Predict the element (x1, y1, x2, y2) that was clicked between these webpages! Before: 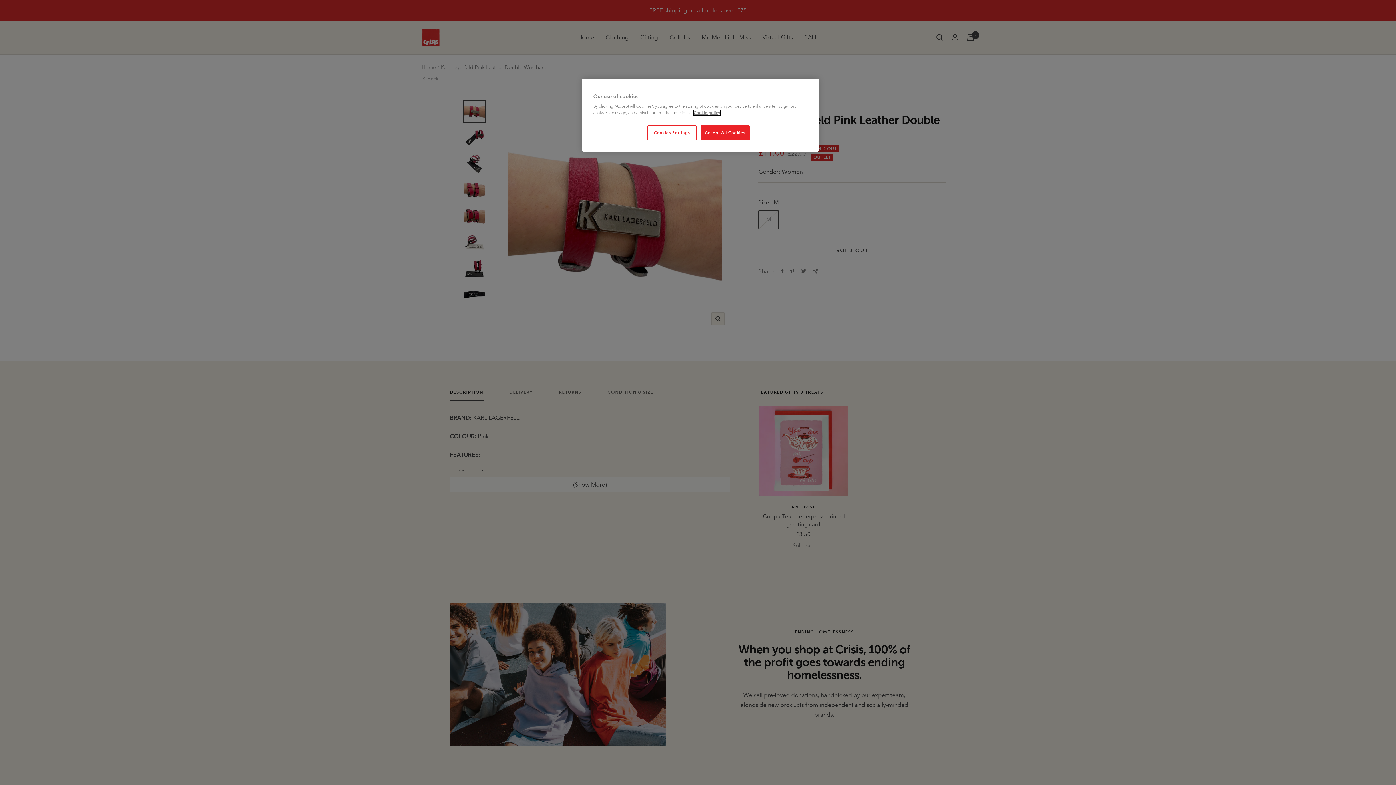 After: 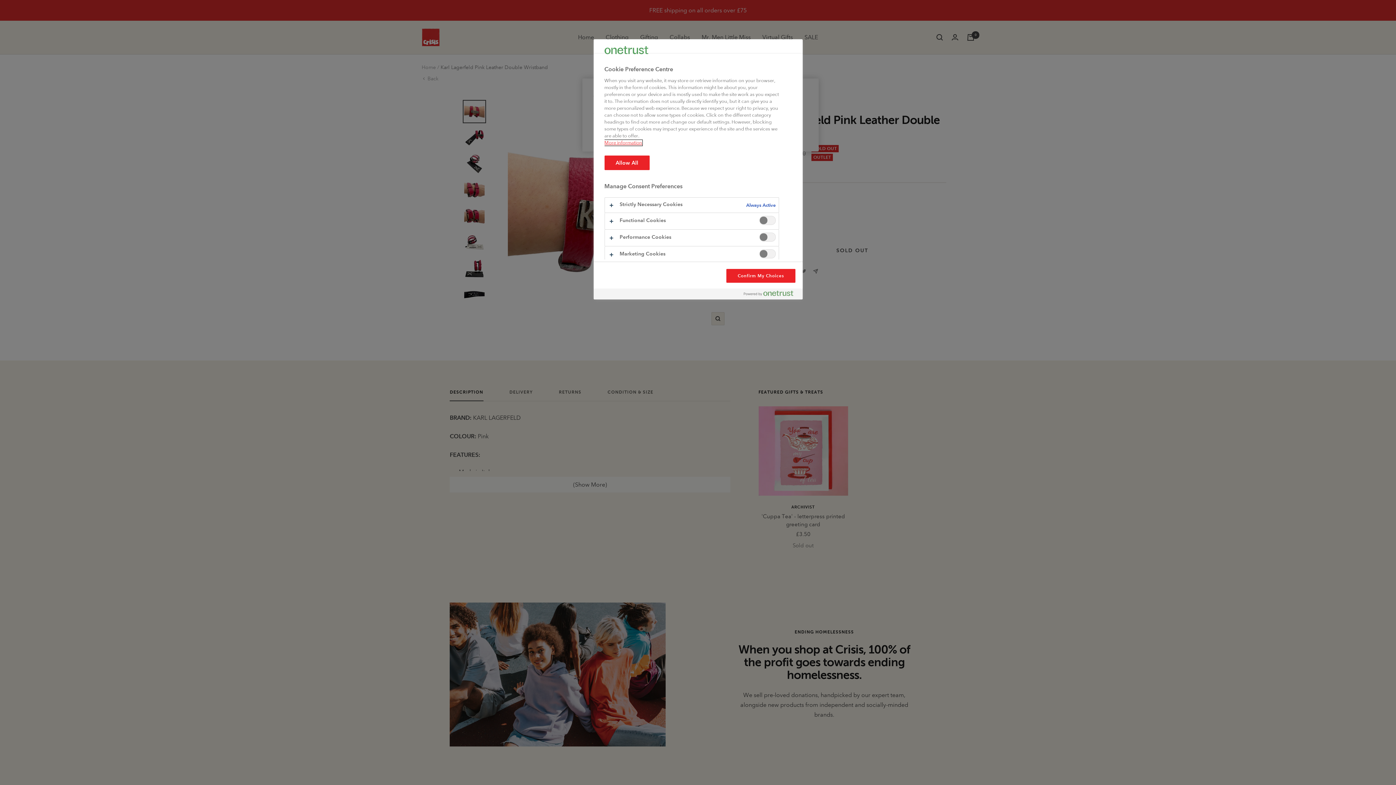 Action: label: Cookies Settings bbox: (647, 125, 696, 140)